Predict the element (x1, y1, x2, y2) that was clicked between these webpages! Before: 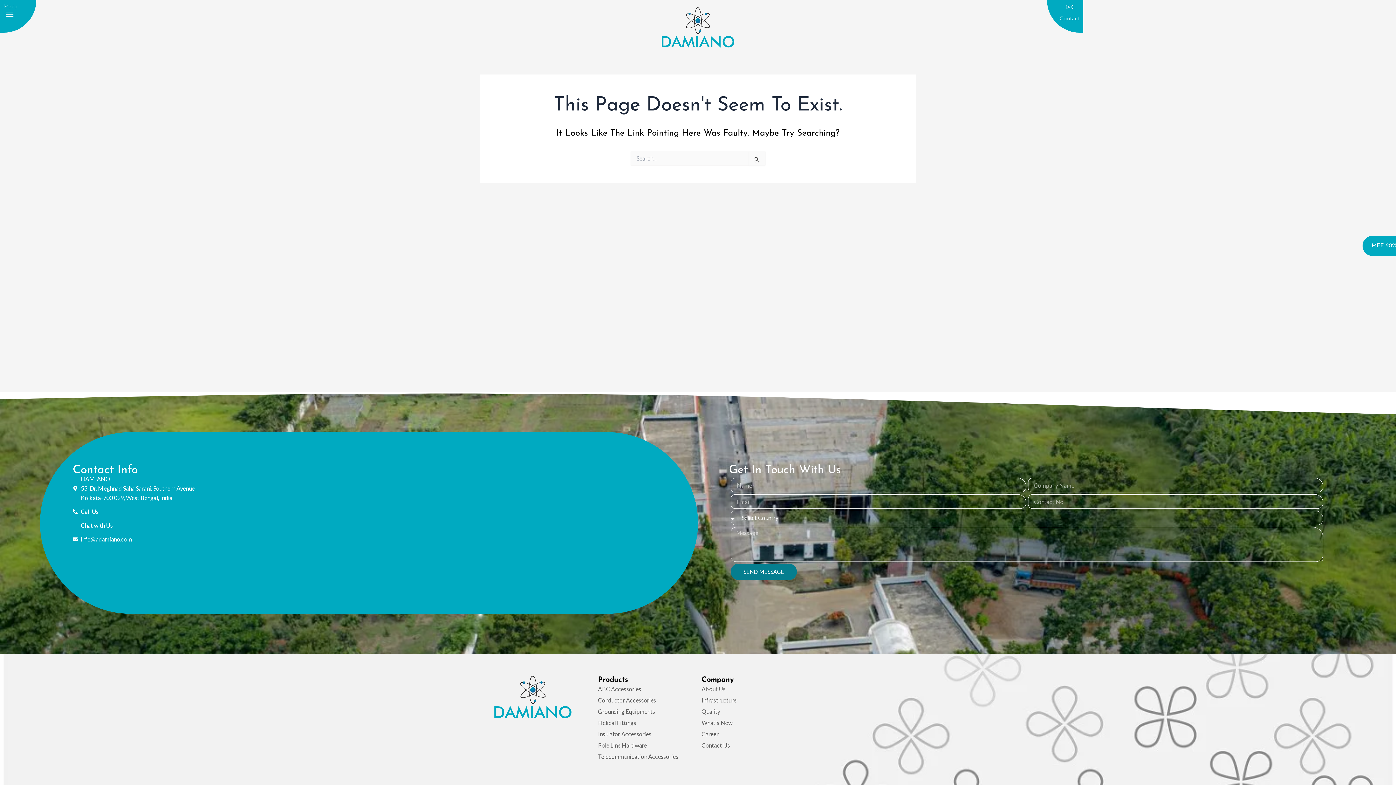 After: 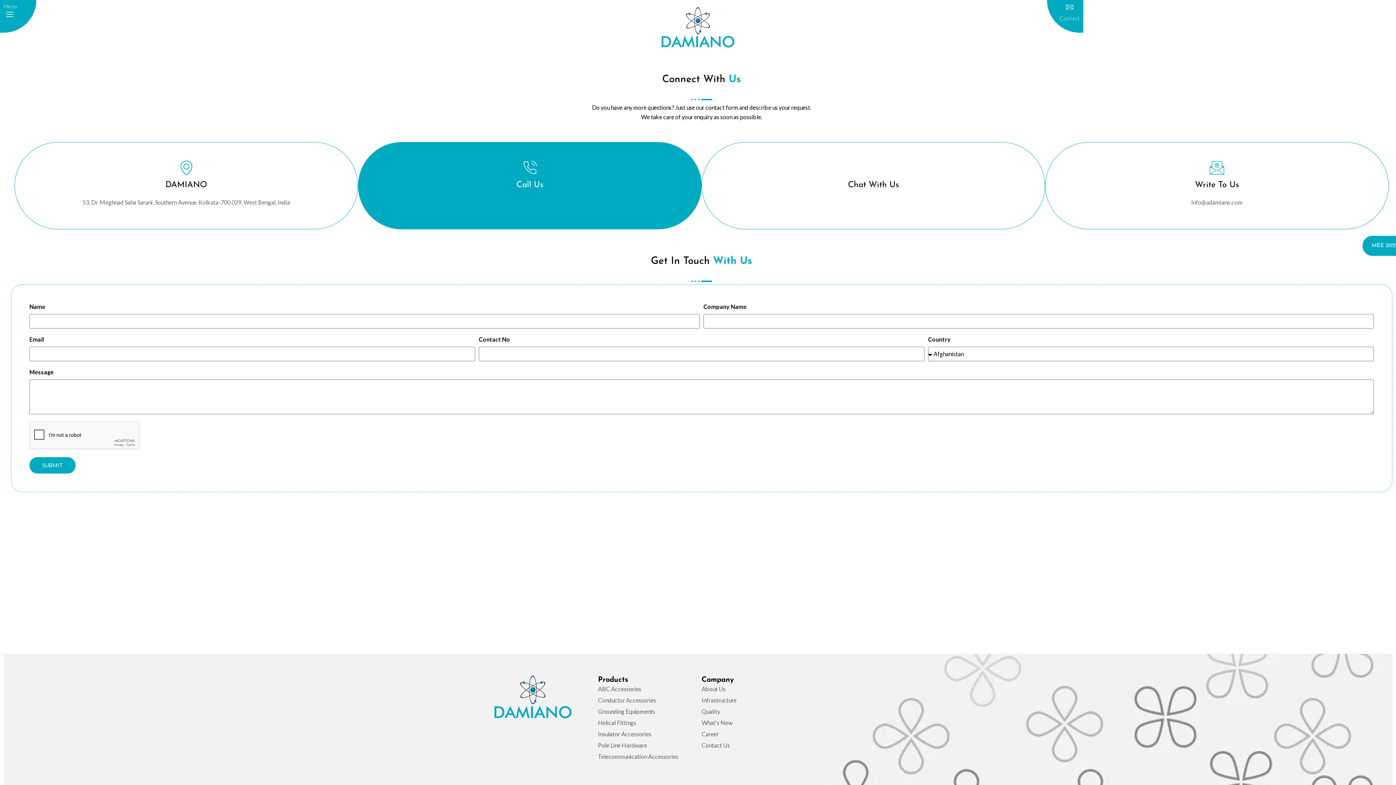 Action: label: Contact Us bbox: (701, 741, 730, 750)